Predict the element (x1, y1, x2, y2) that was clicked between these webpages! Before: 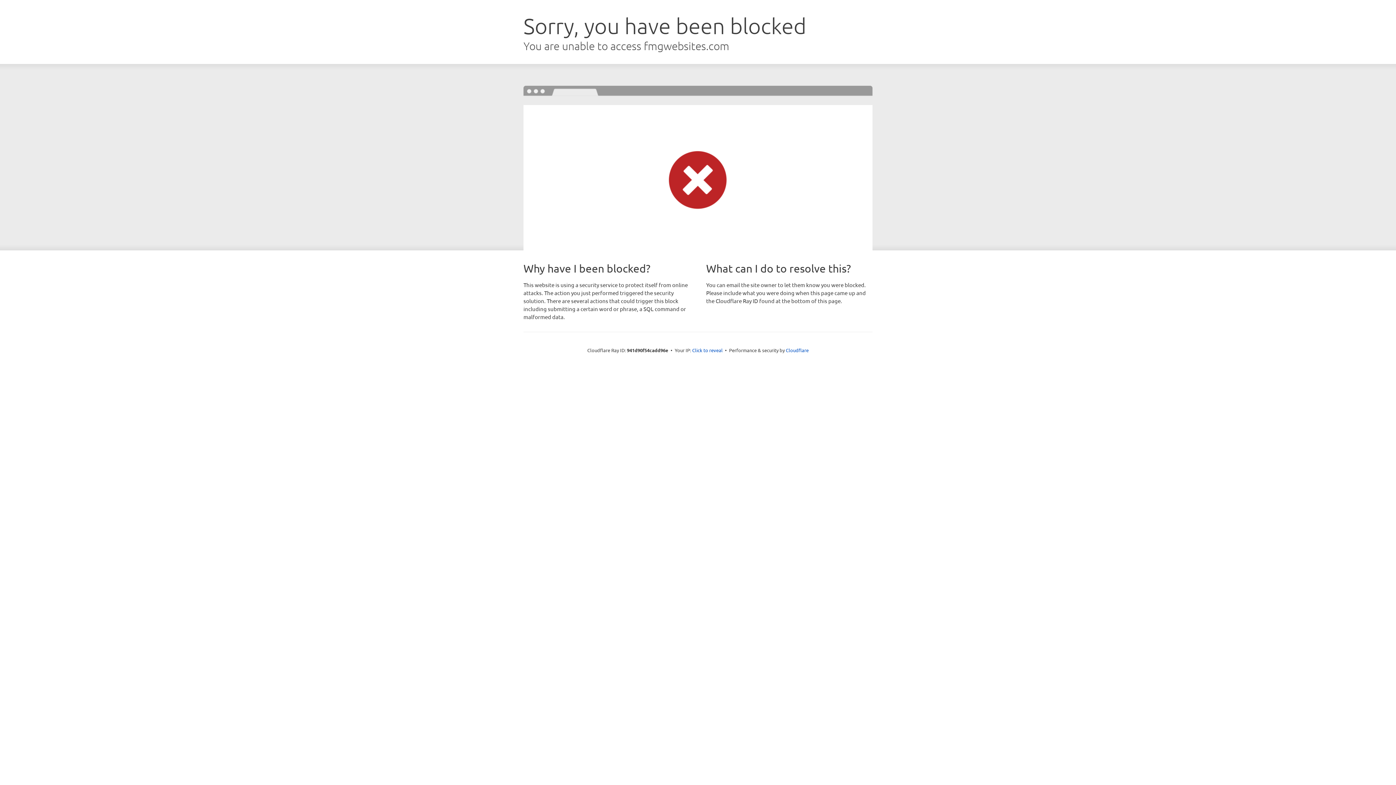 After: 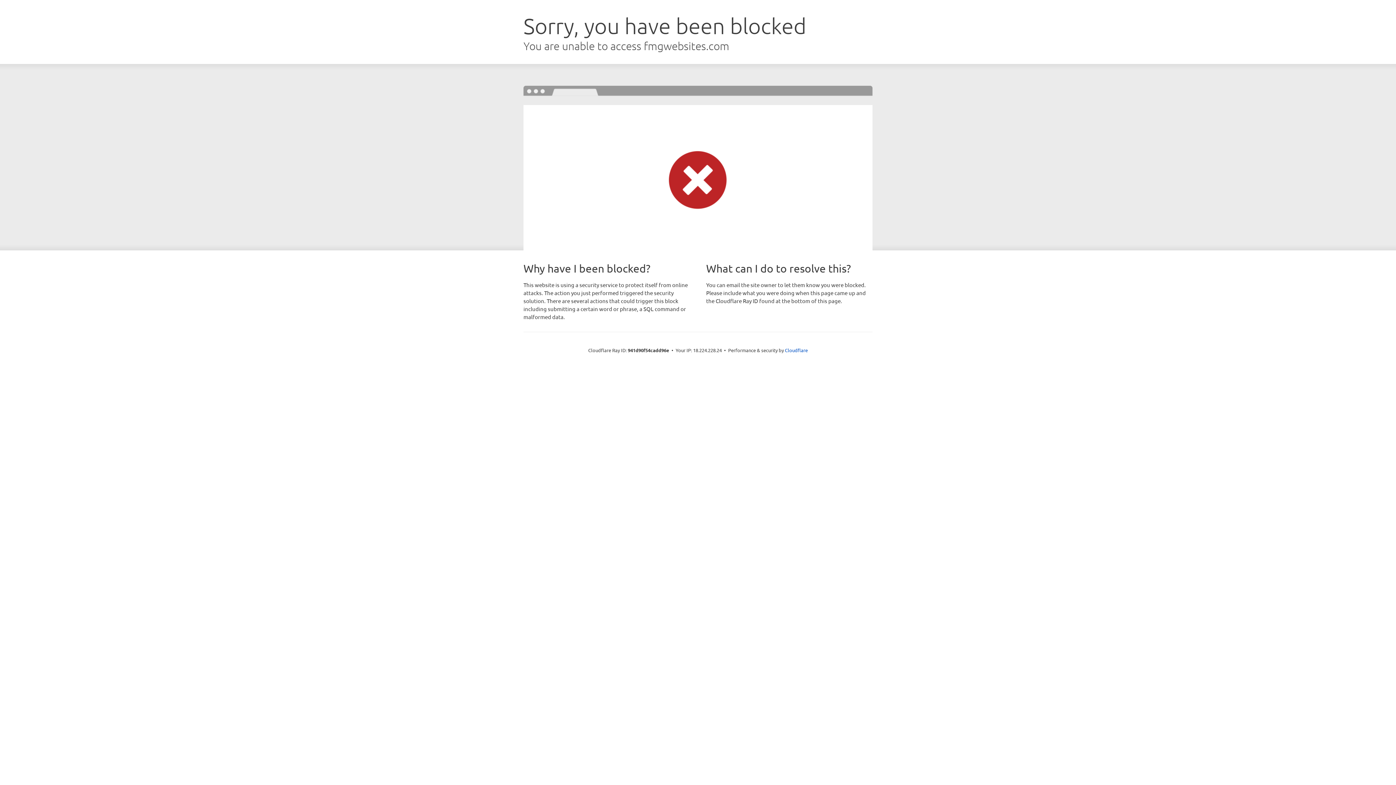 Action: bbox: (692, 346, 722, 353) label: Click to reveal